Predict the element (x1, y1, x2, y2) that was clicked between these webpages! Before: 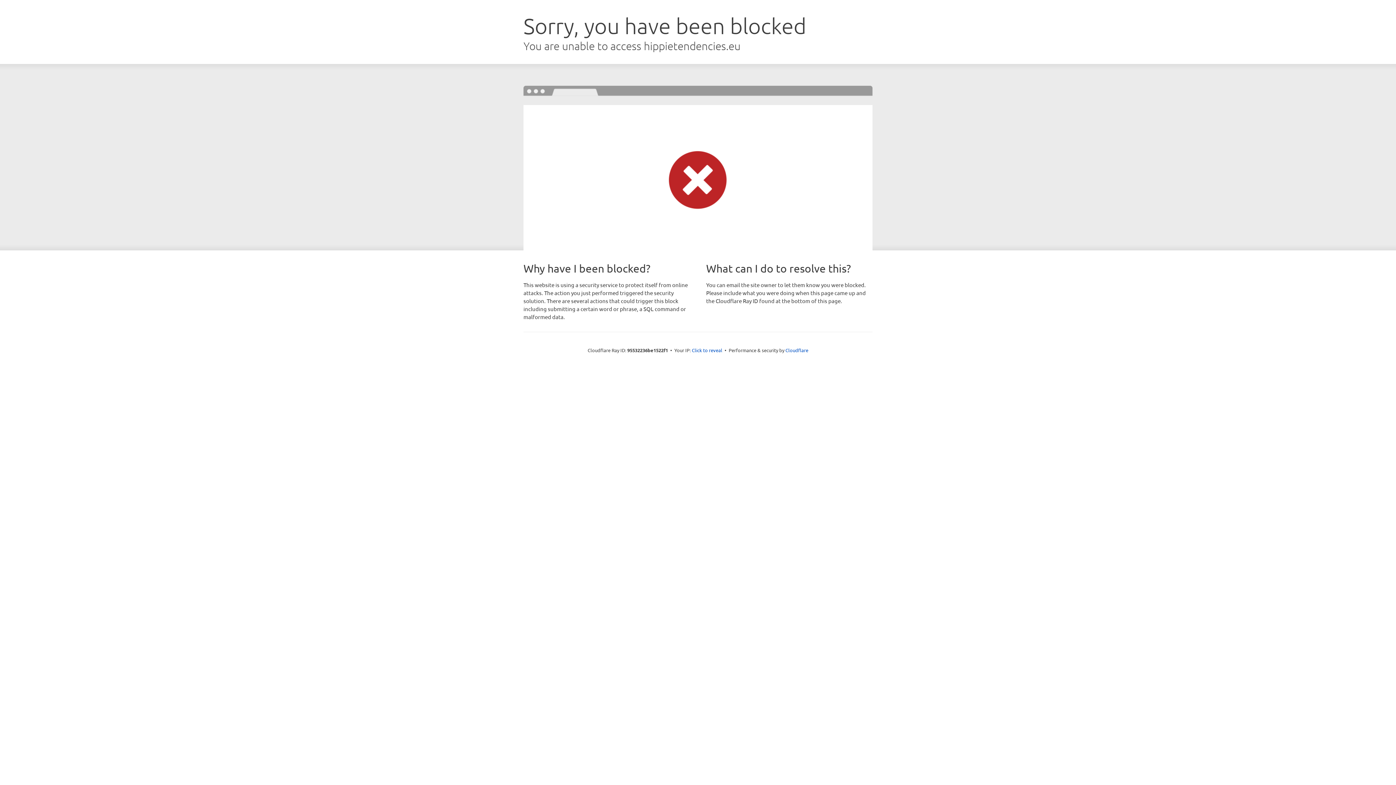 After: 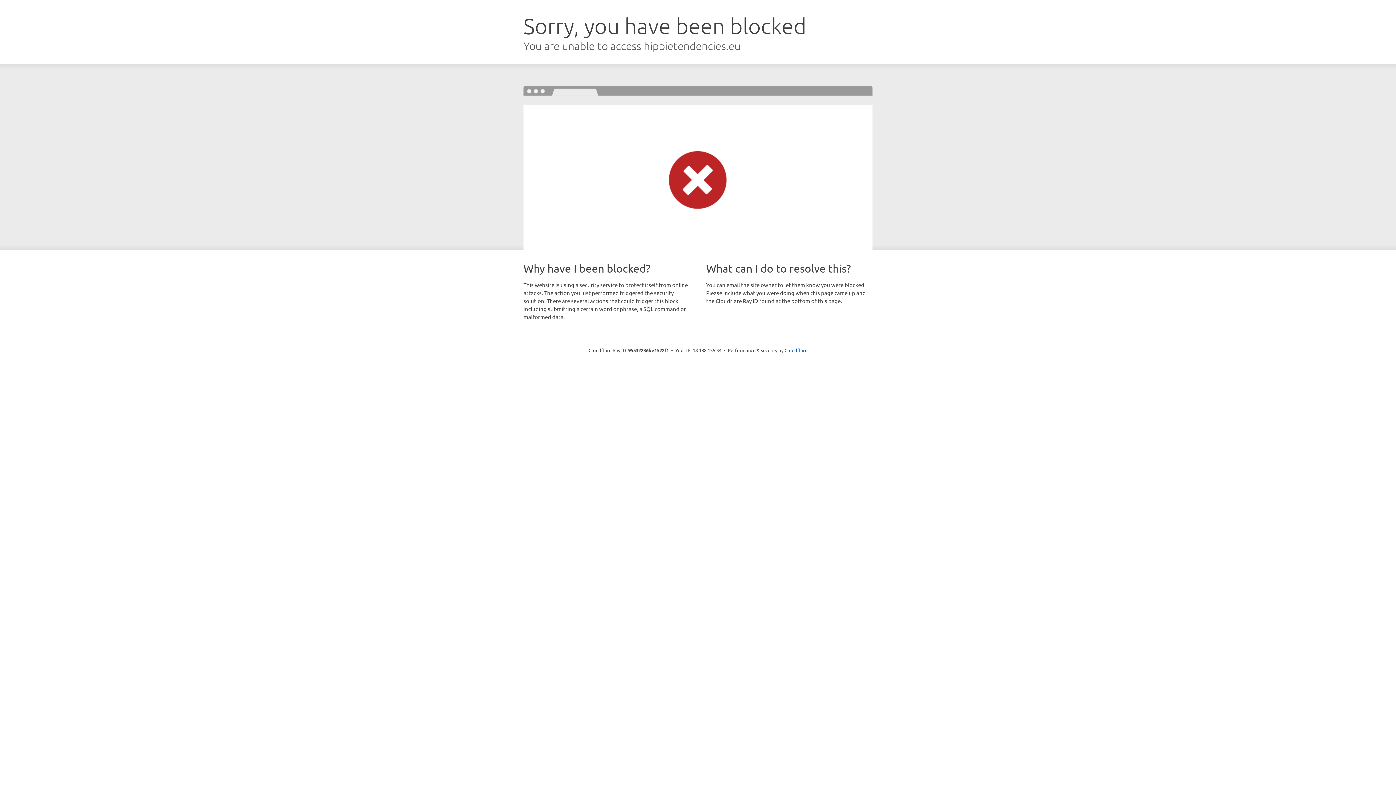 Action: label: Click to reveal bbox: (692, 346, 722, 353)